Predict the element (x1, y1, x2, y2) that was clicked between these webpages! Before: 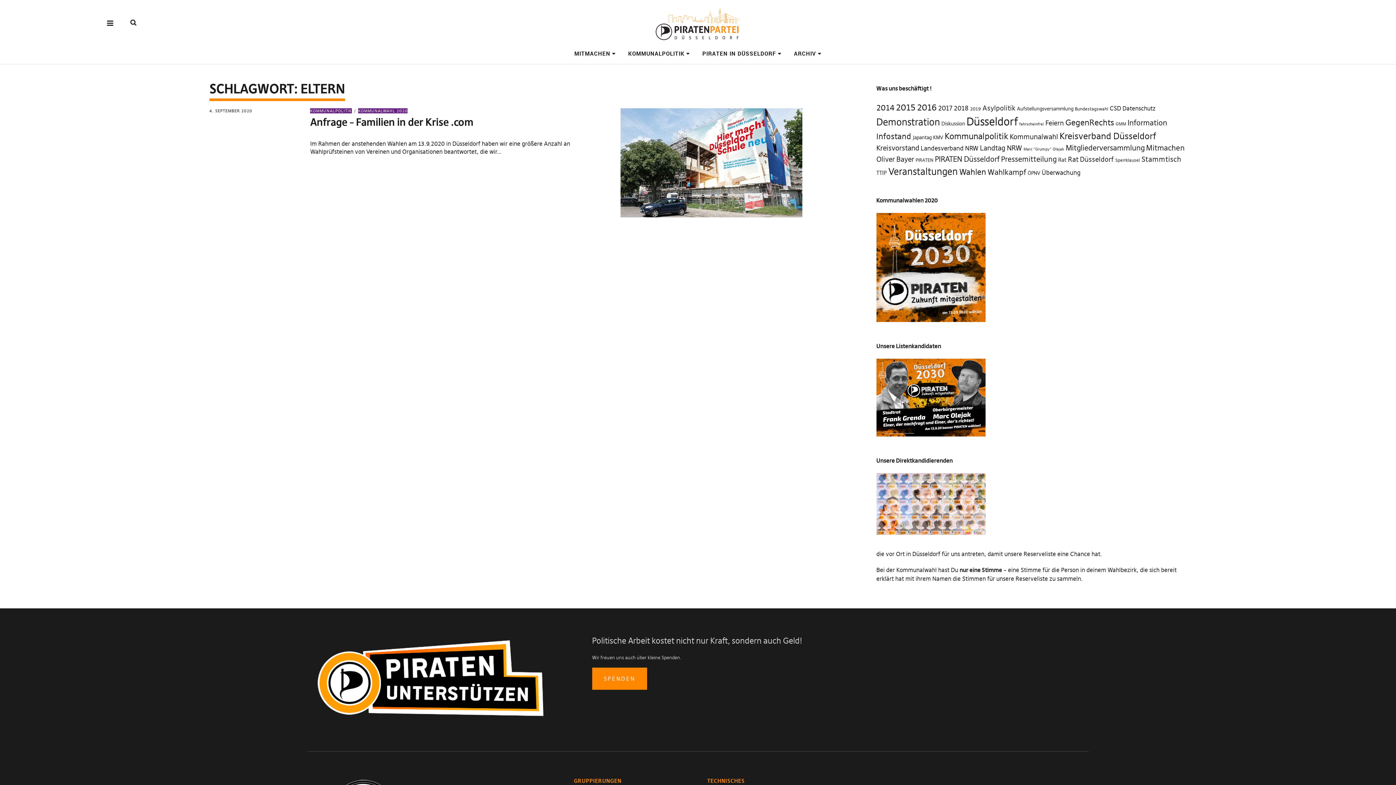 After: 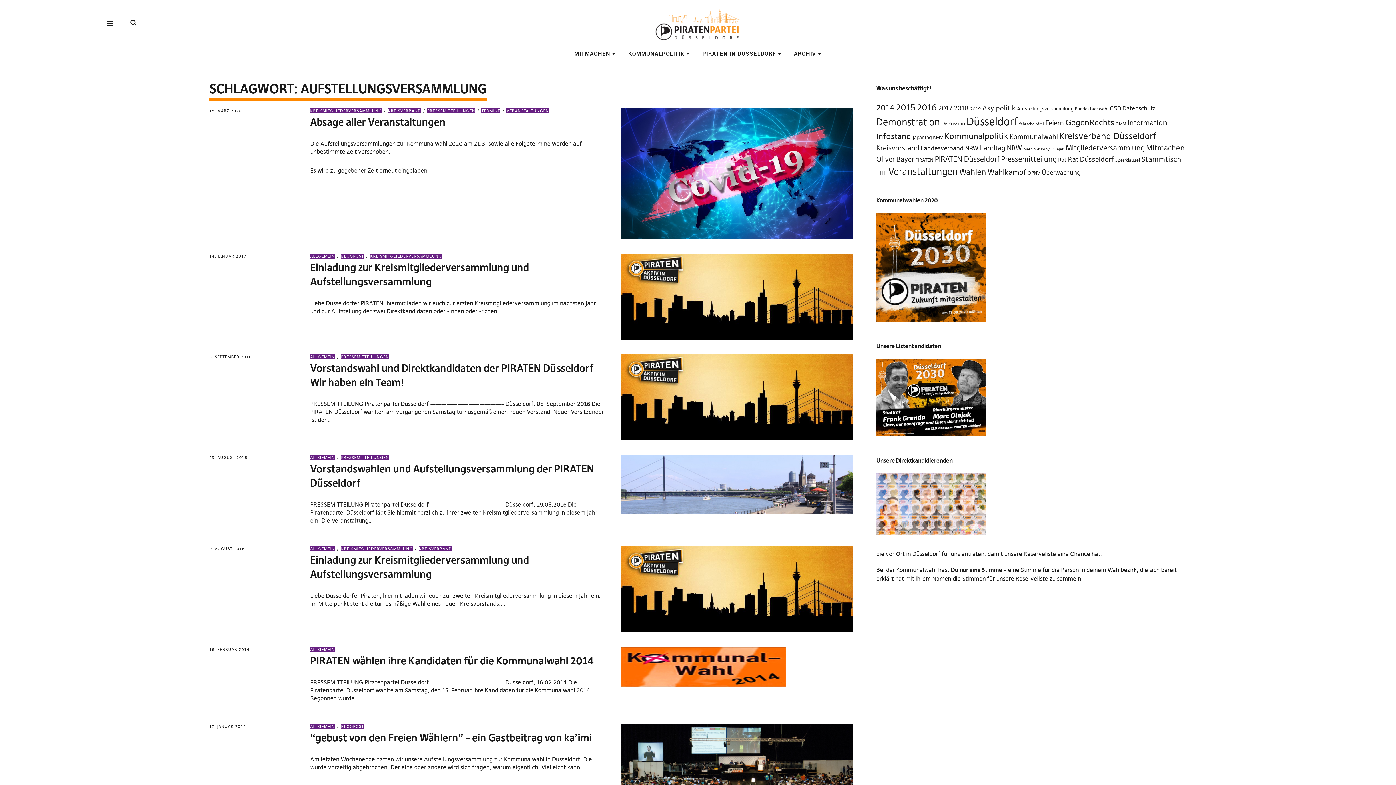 Action: bbox: (1017, 105, 1073, 112) label: Aufstellungsversammlung (7 Einträge)